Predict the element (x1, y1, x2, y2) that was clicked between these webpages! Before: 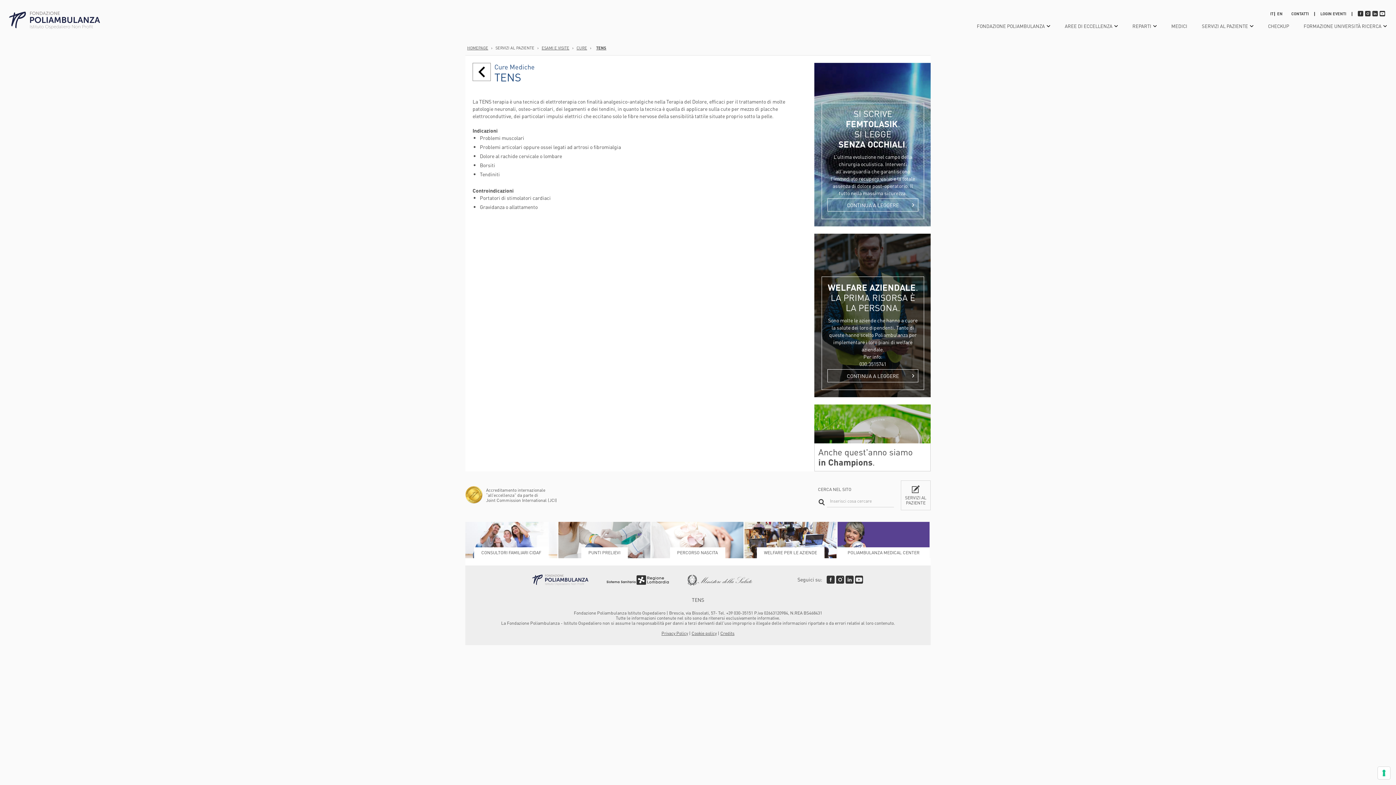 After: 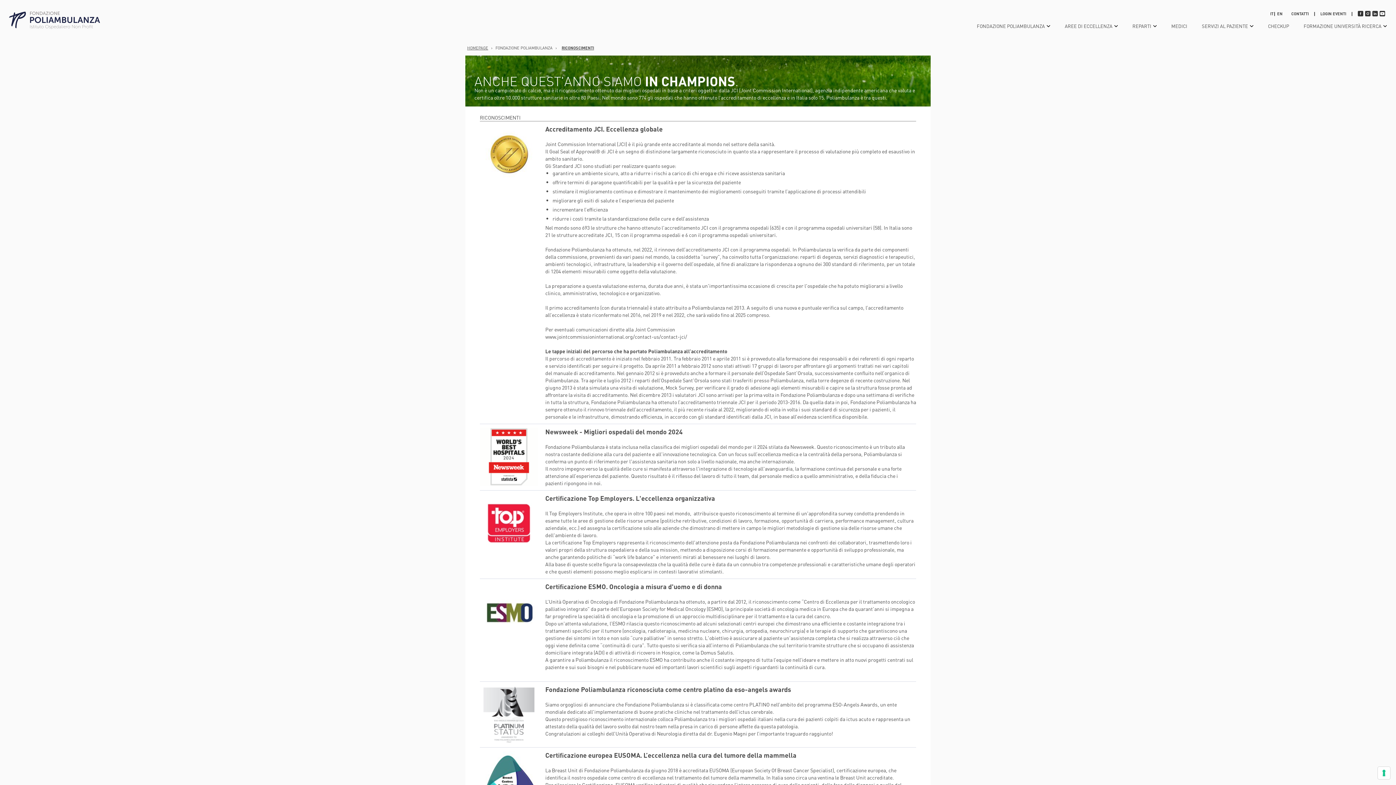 Action: label: Accreditamento internazionale
“all’eccellenza” da parte di
Joint Commission International (JCI) bbox: (465, 486, 560, 504)